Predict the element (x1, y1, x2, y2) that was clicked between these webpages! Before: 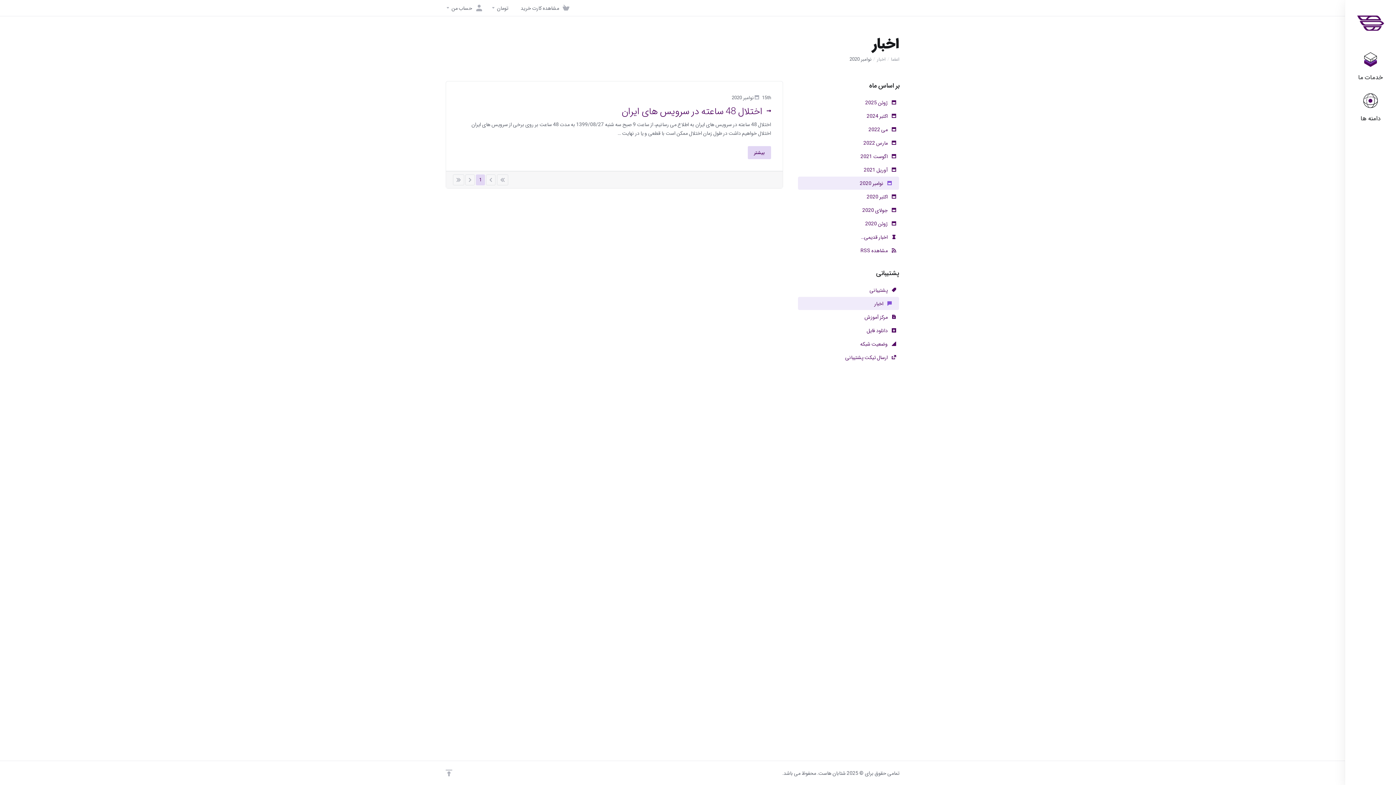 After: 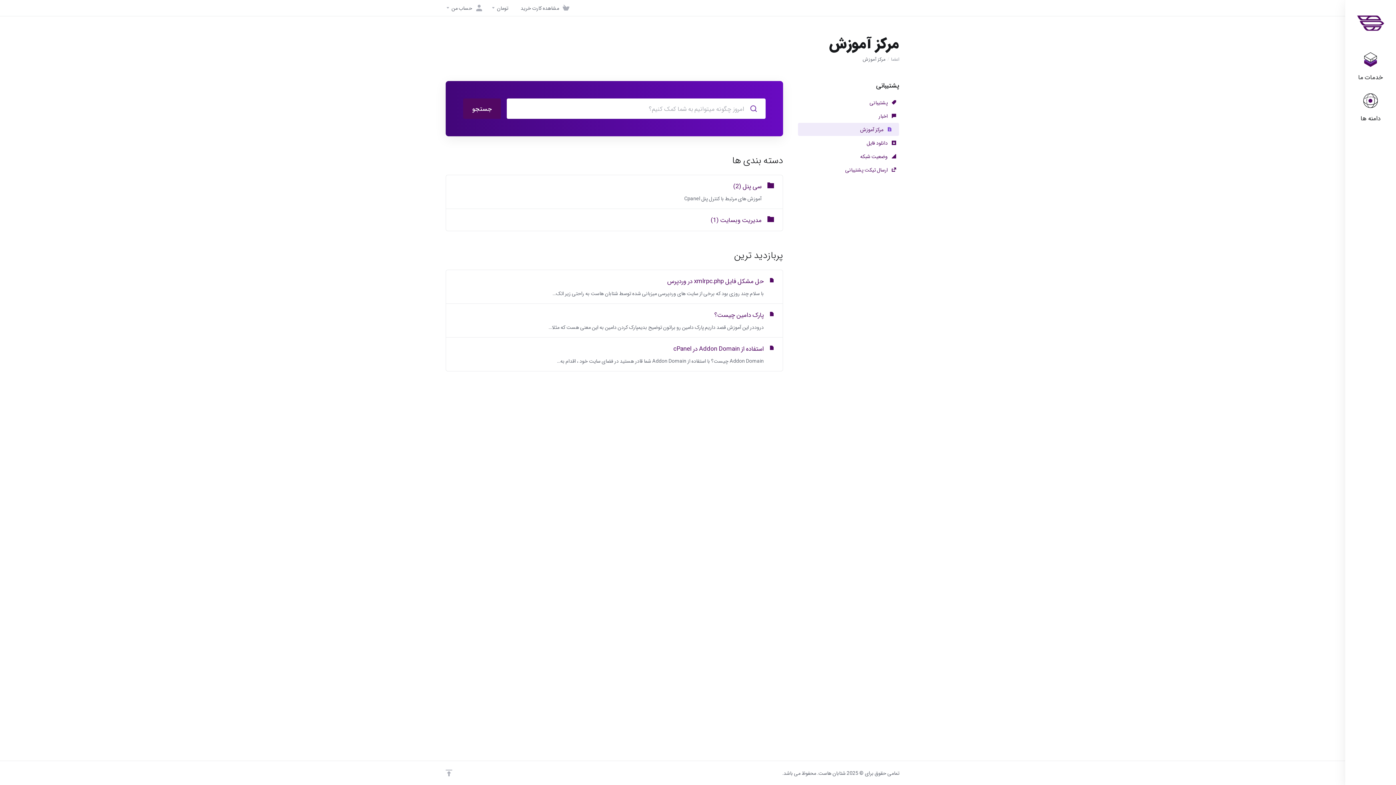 Action: label:  مرکز آموزش bbox: (798, 310, 899, 323)